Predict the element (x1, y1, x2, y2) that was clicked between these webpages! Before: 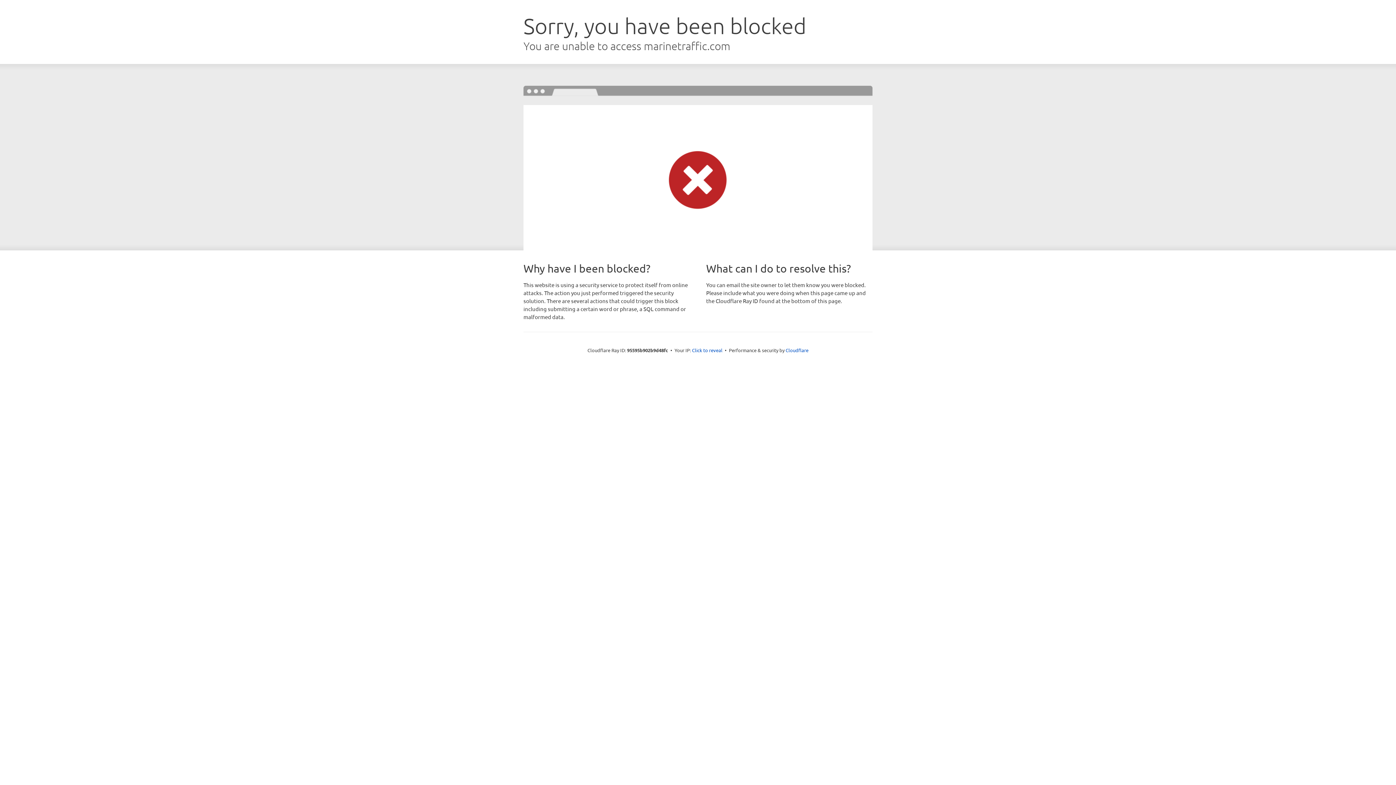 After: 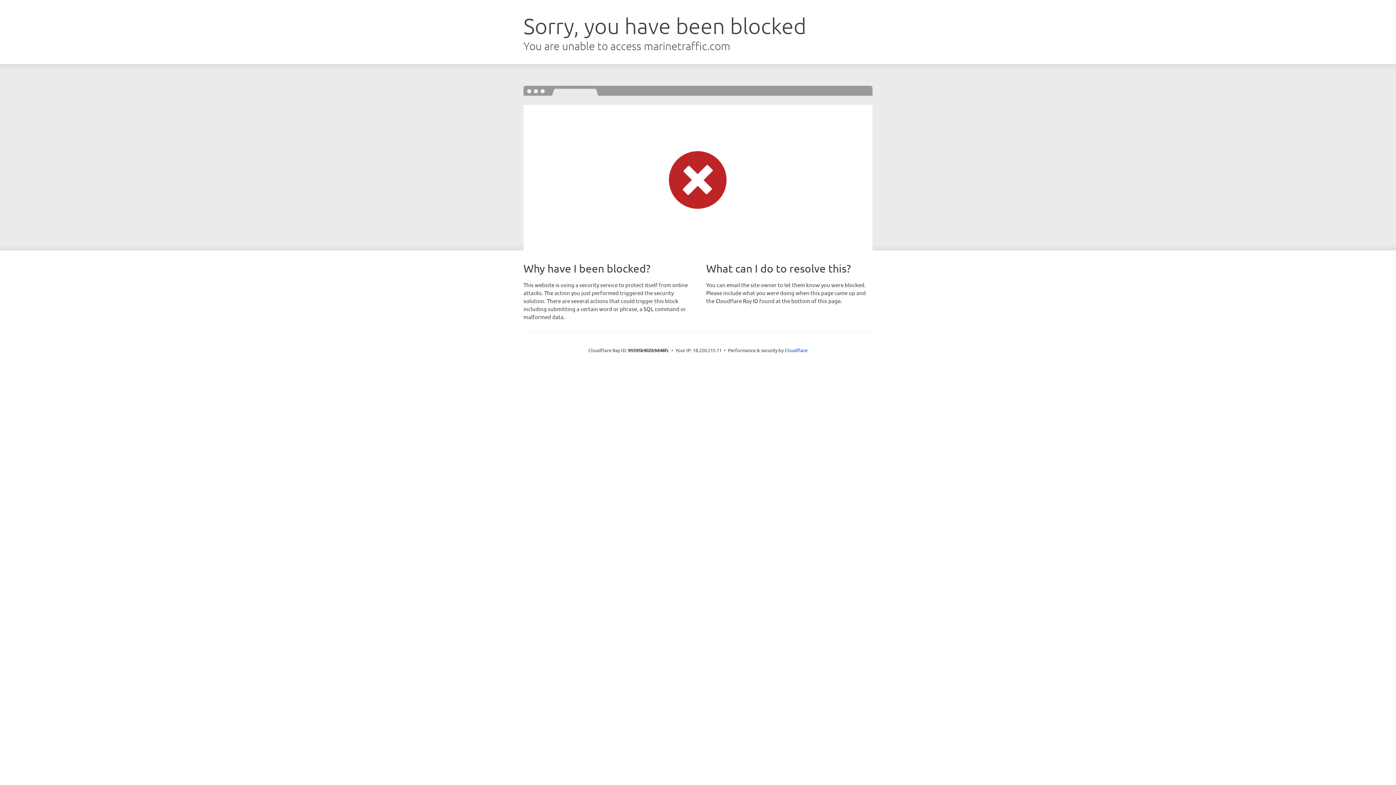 Action: bbox: (692, 346, 722, 353) label: Click to reveal